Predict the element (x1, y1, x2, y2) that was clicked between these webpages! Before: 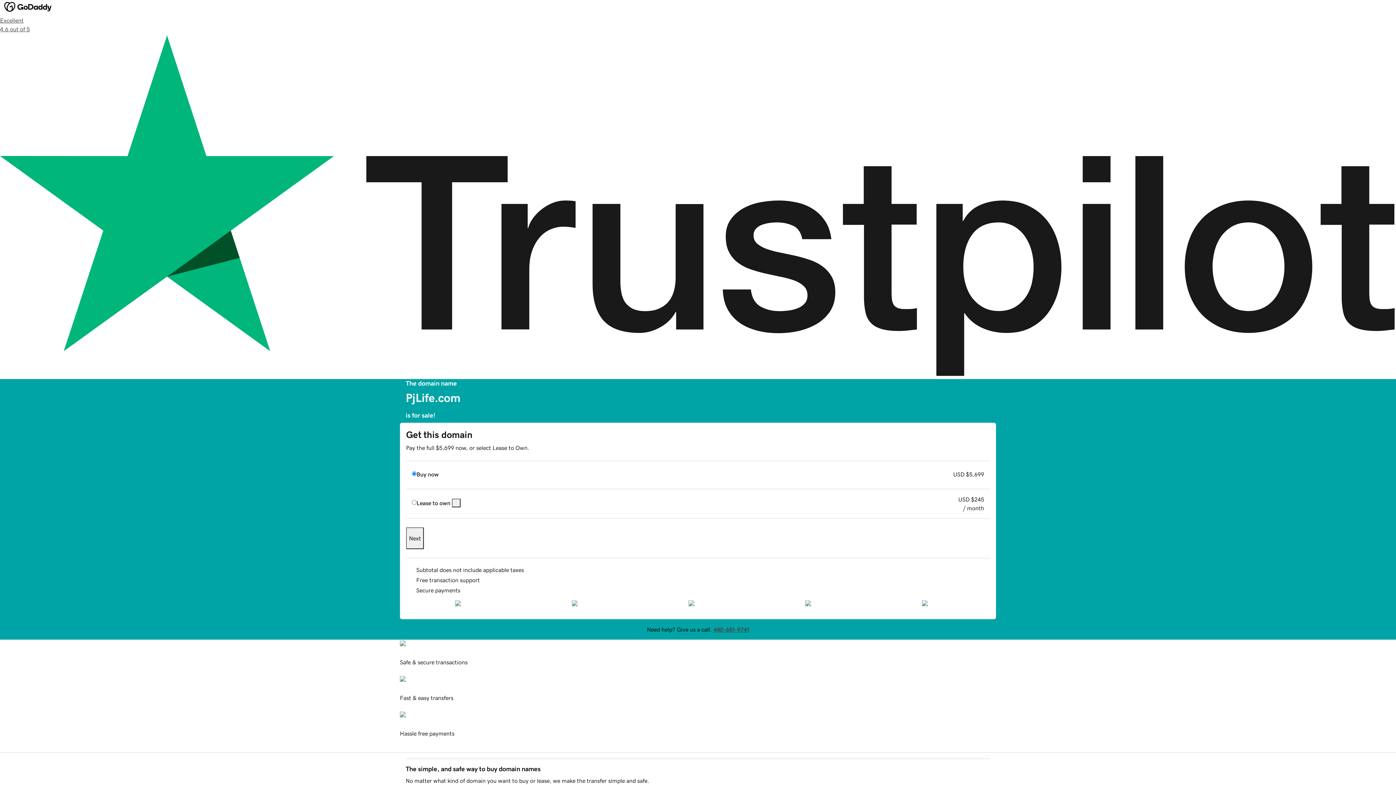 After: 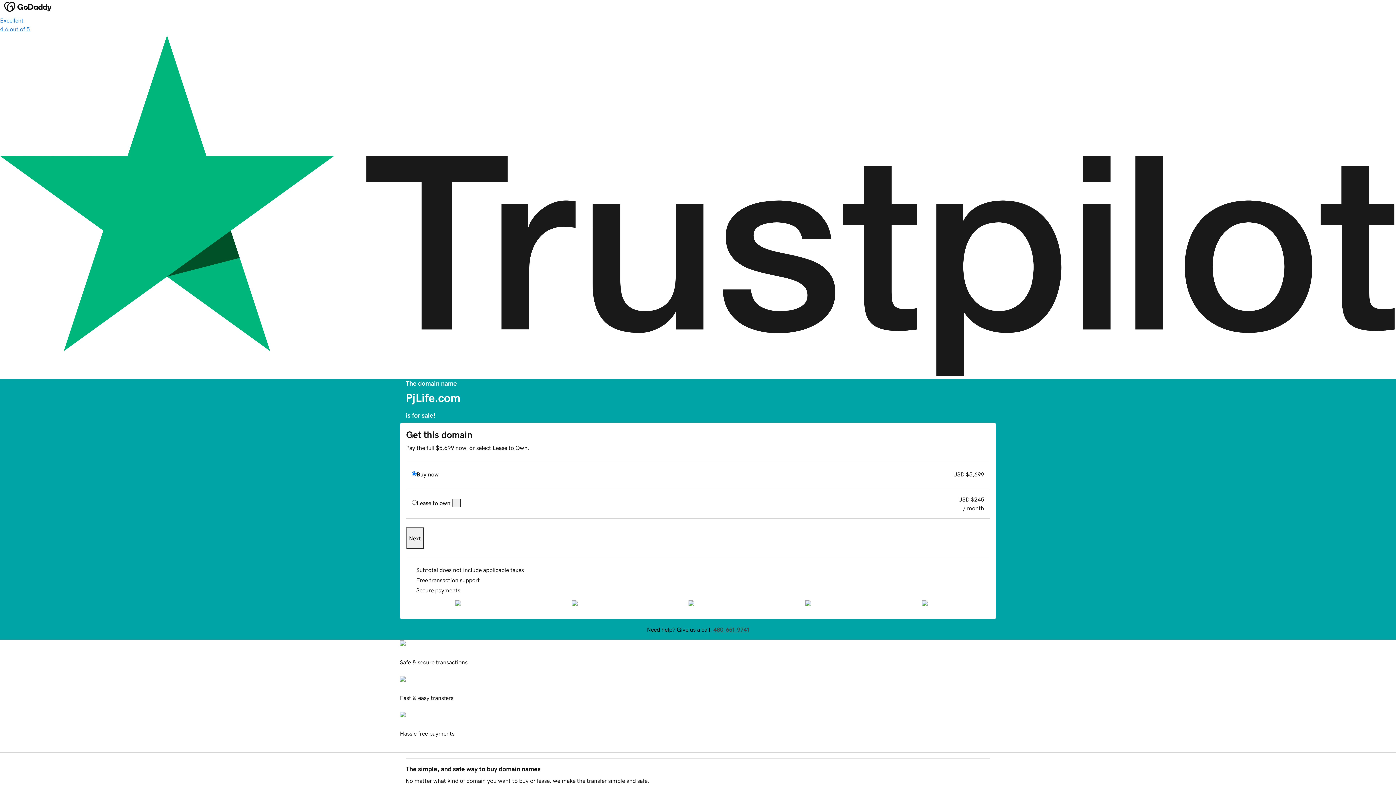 Action: label: Excellent
4.6 out of 5 bbox: (0, 16, 1396, 379)